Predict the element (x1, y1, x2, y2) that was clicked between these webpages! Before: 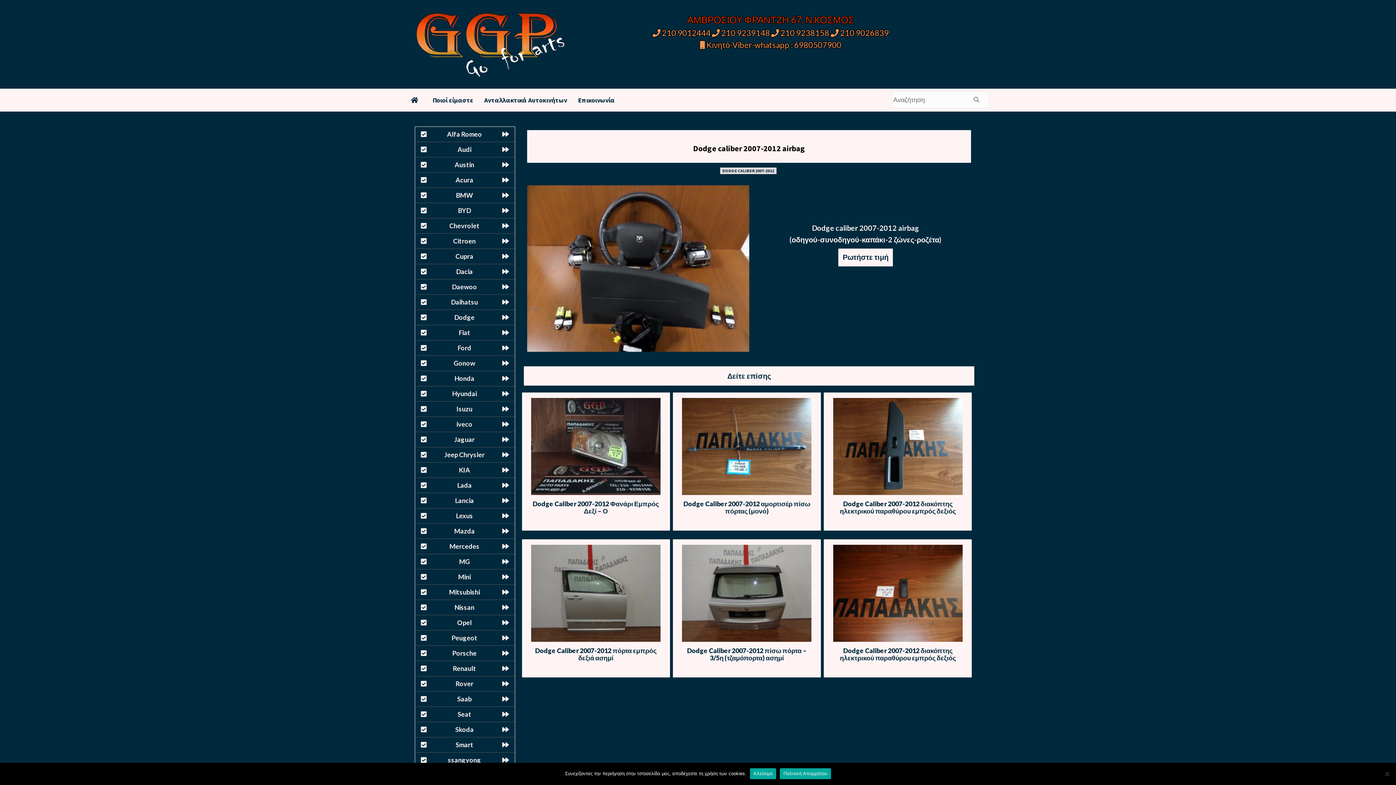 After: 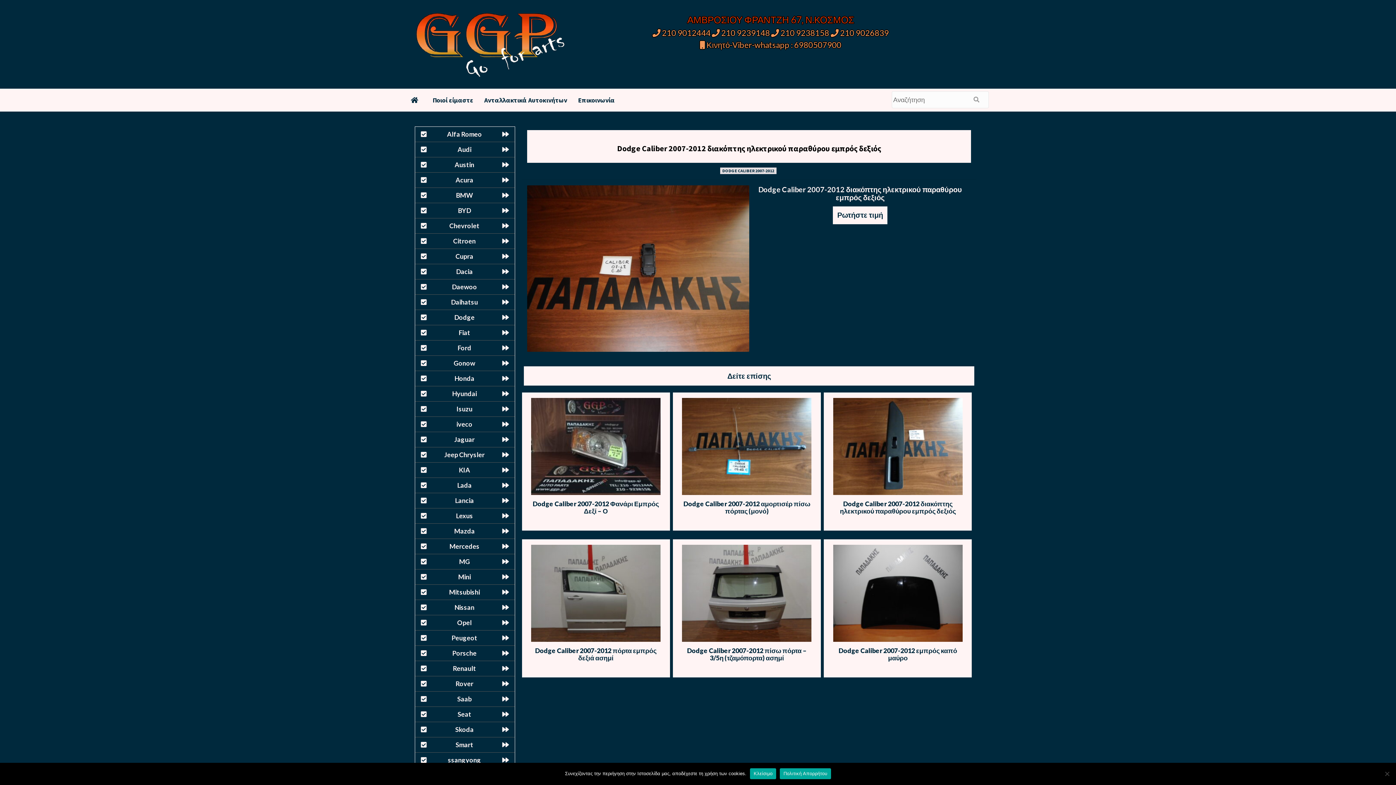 Action: bbox: (833, 588, 962, 596)